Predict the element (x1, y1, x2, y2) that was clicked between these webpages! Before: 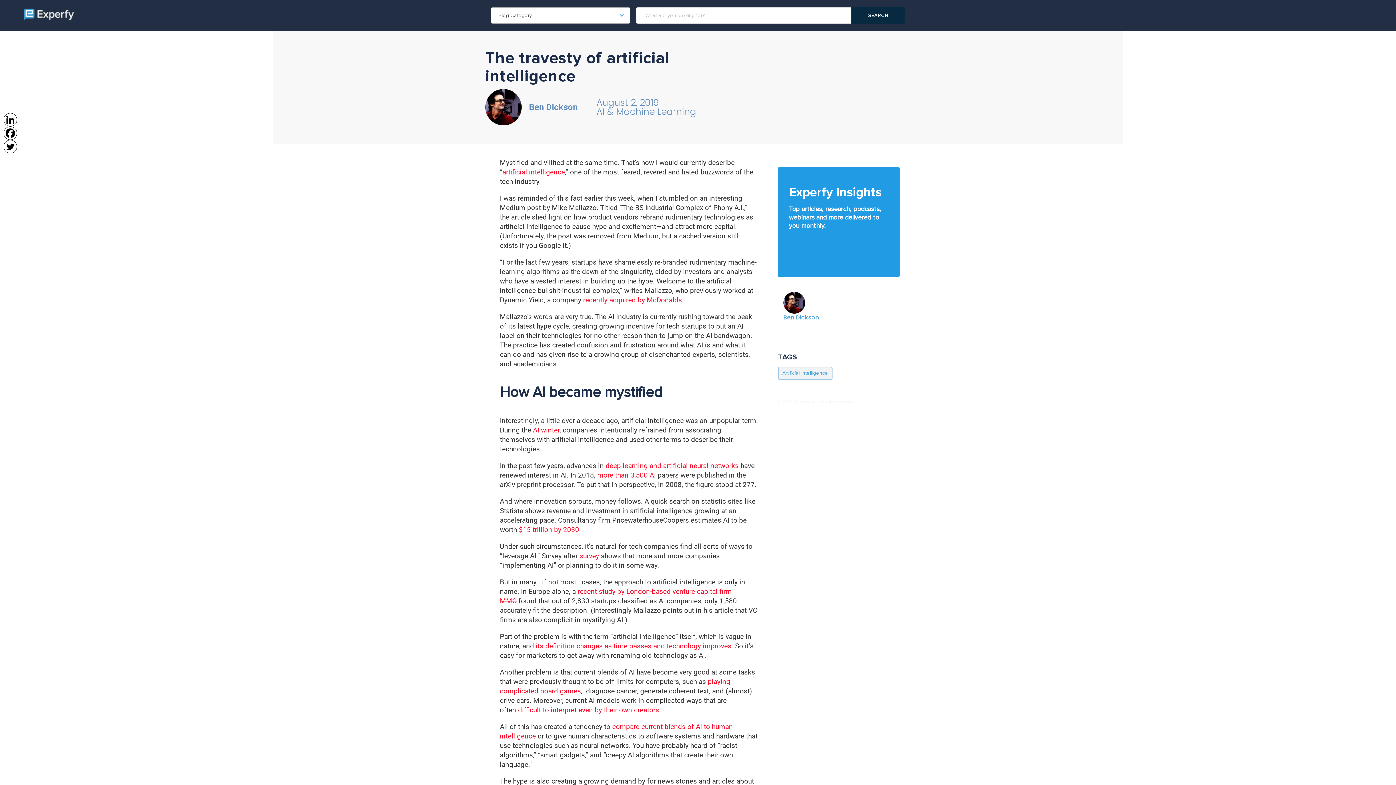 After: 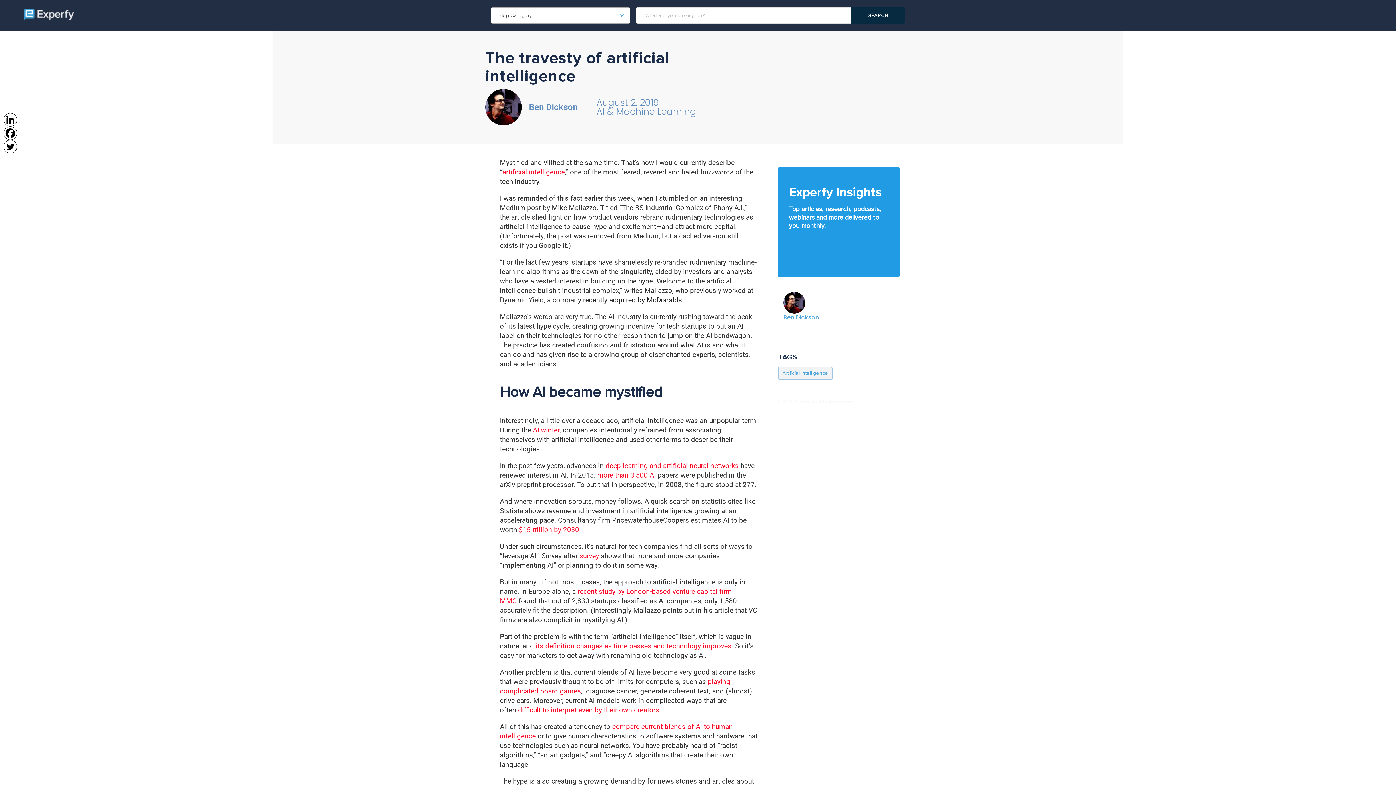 Action: label: recently acquired by McDonalds bbox: (583, 296, 682, 304)